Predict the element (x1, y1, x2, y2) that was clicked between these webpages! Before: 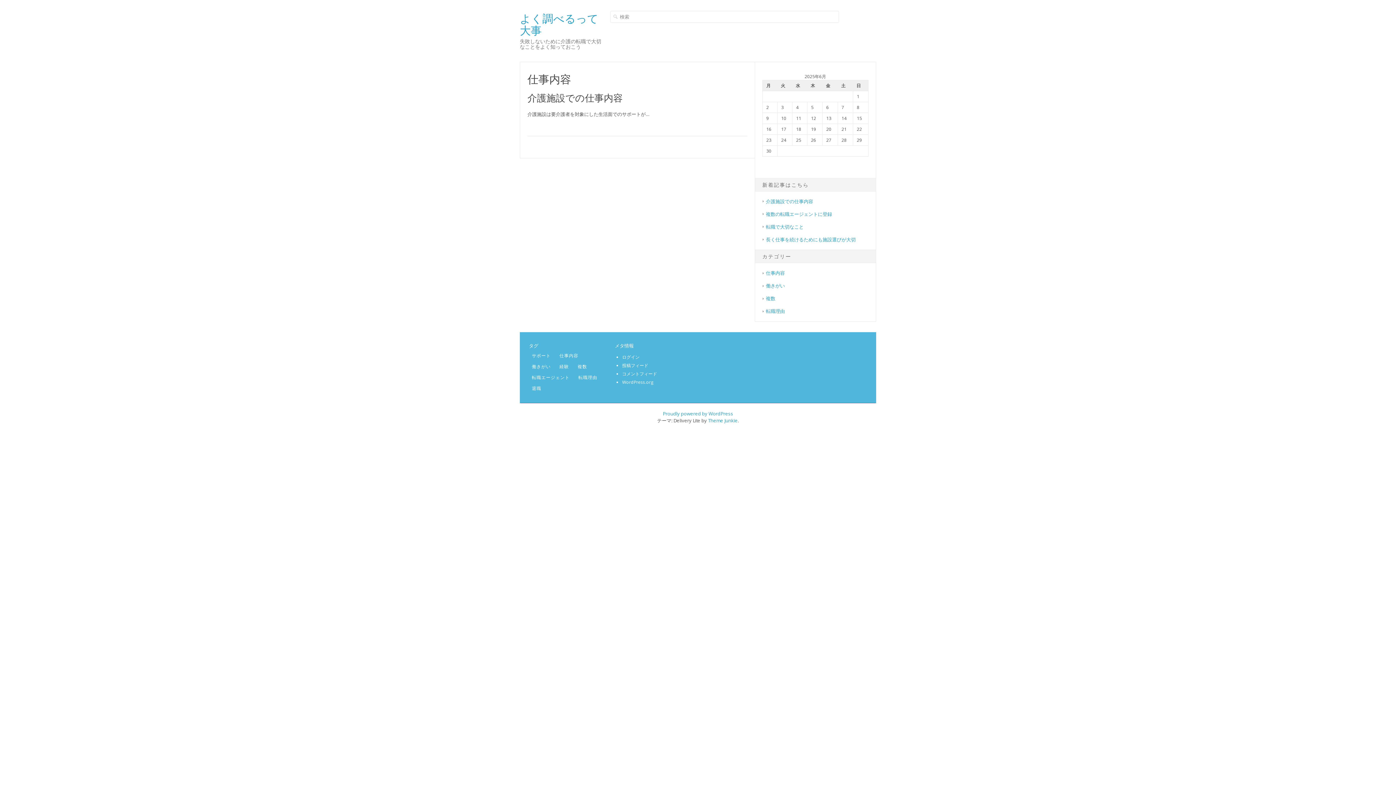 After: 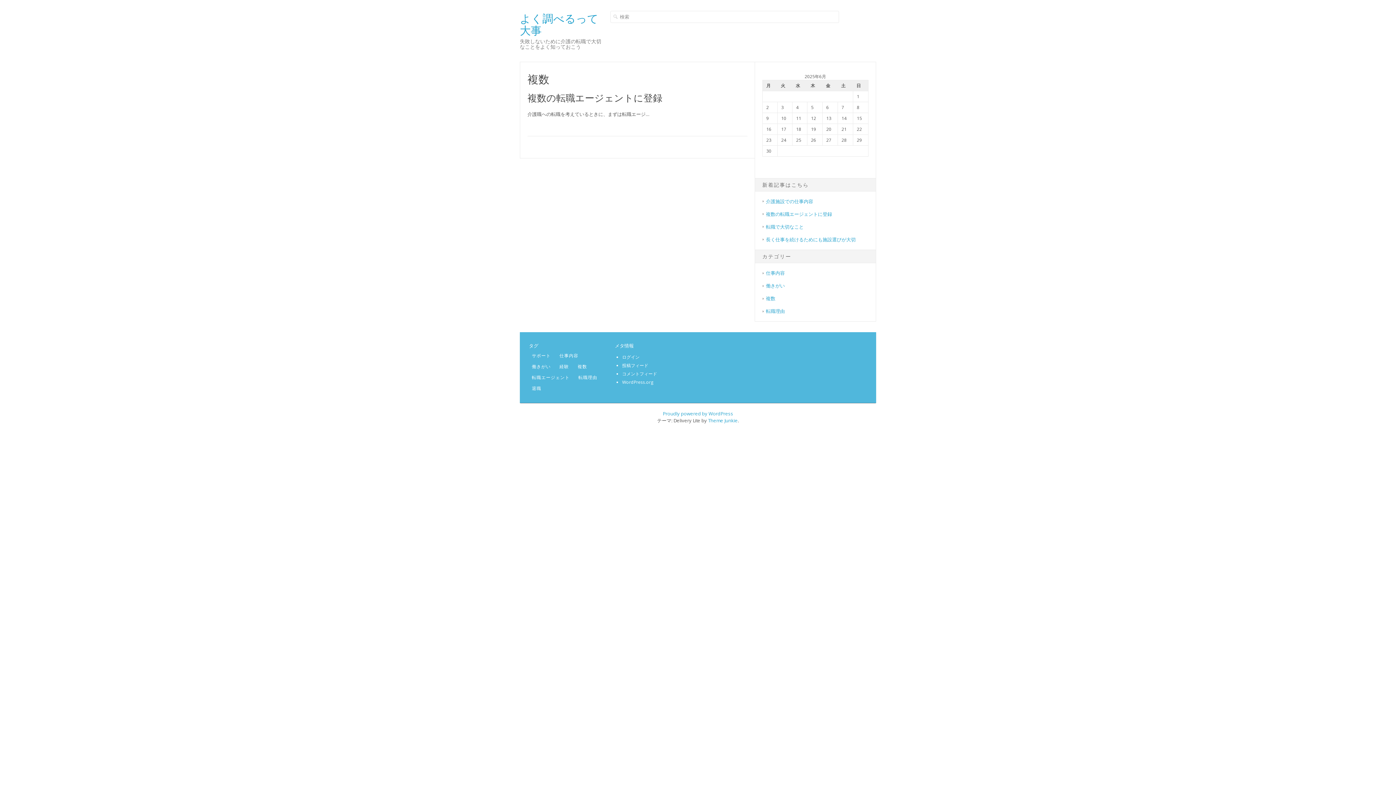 Action: label: 複数 bbox: (574, 362, 590, 370)